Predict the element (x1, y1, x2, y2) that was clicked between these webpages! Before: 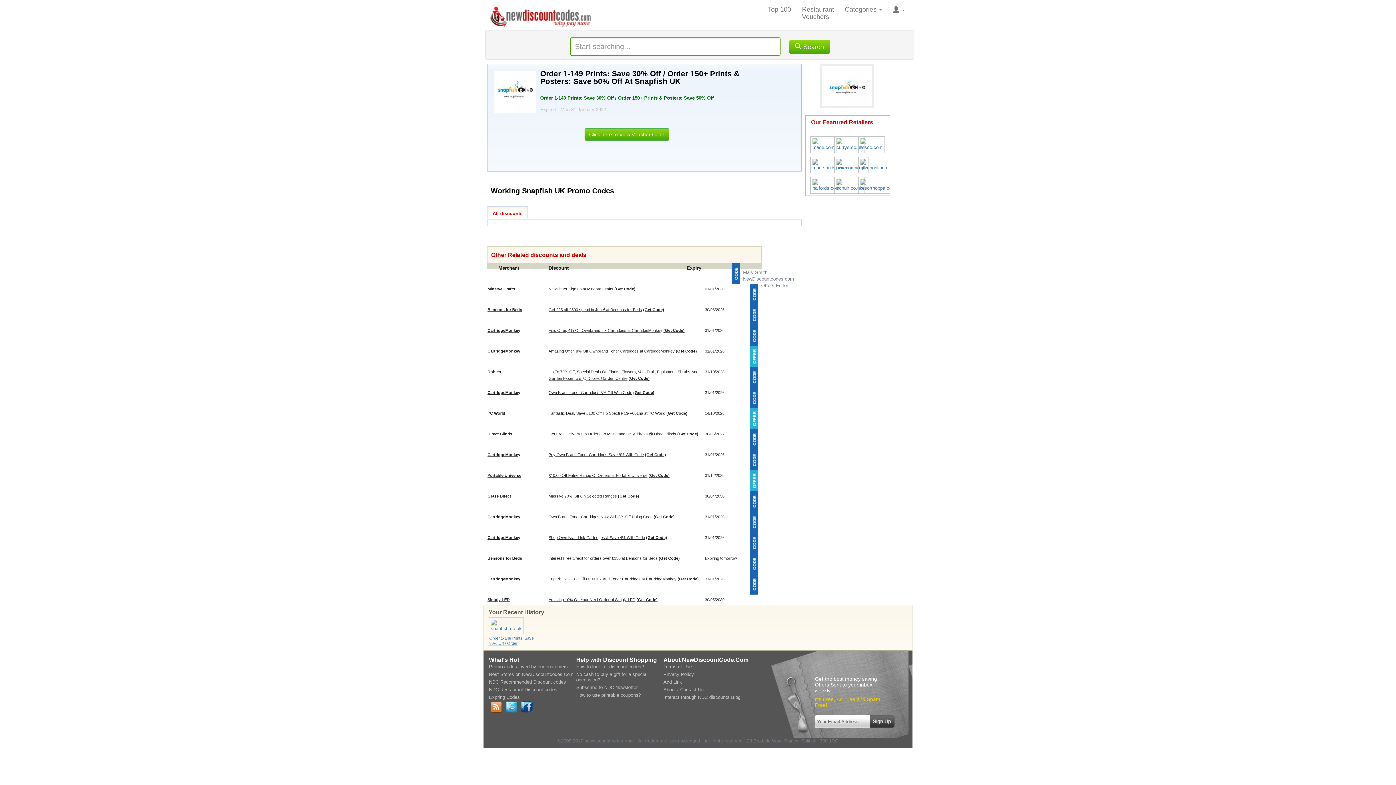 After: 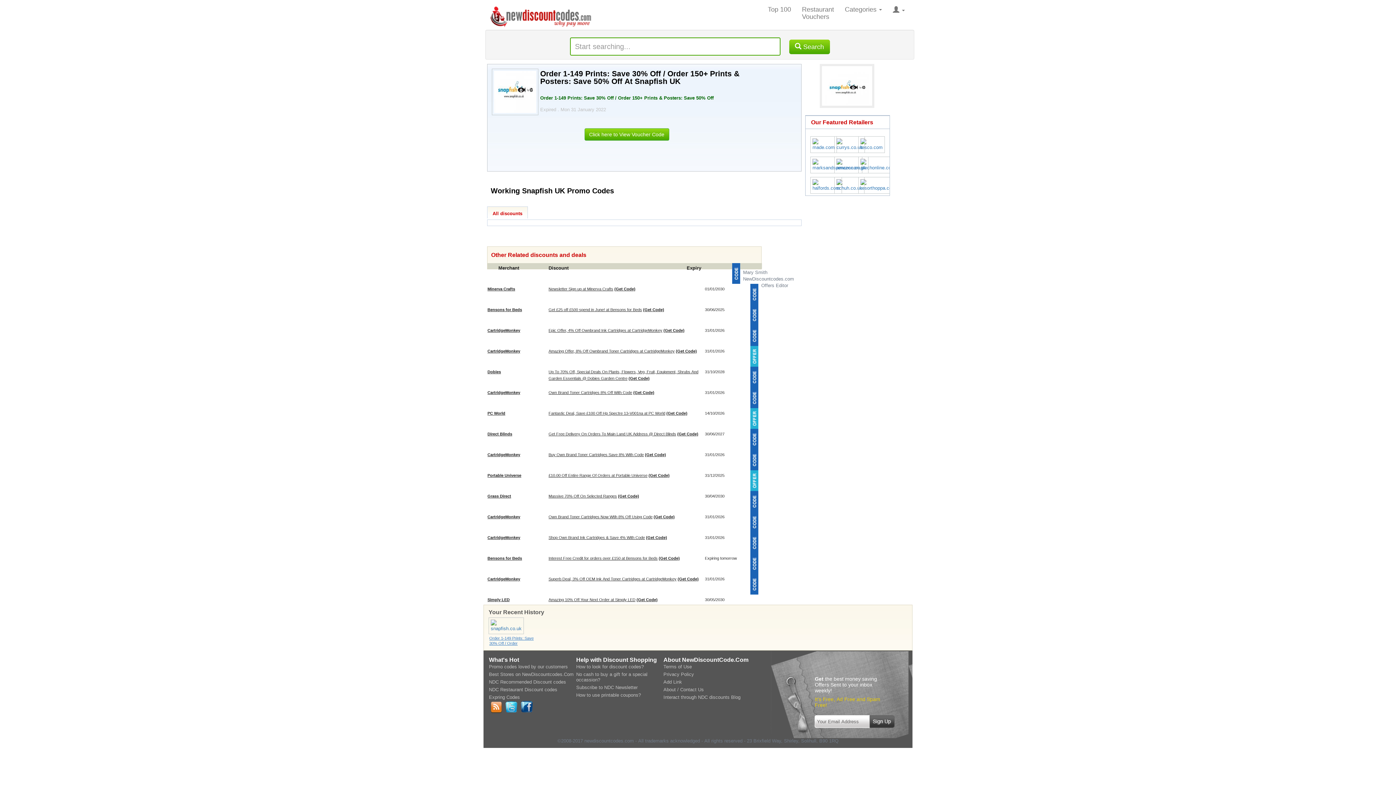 Action: label: Superb Deal, 3% Off OEM Ink And Toner Cartridges at CartridgeMonkey bbox: (548, 577, 676, 581)